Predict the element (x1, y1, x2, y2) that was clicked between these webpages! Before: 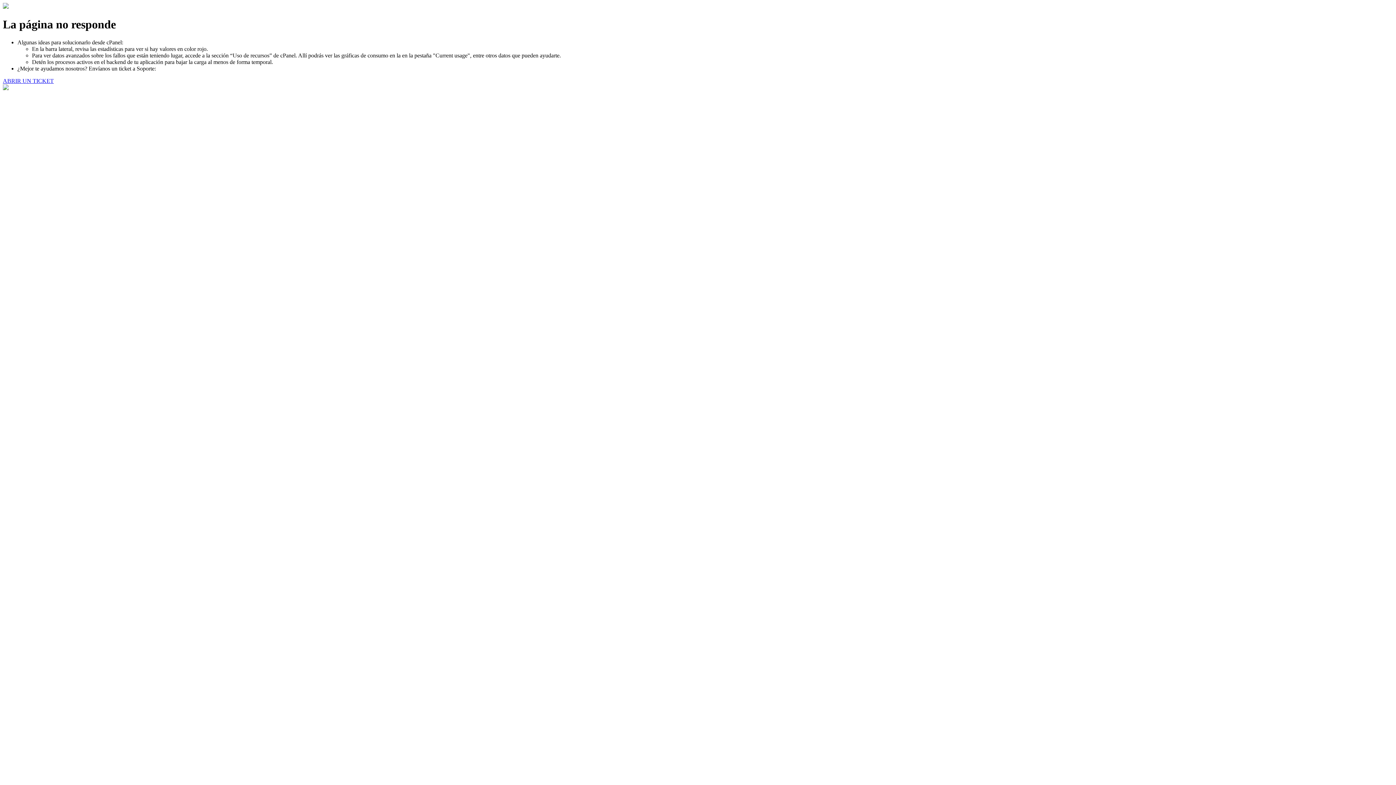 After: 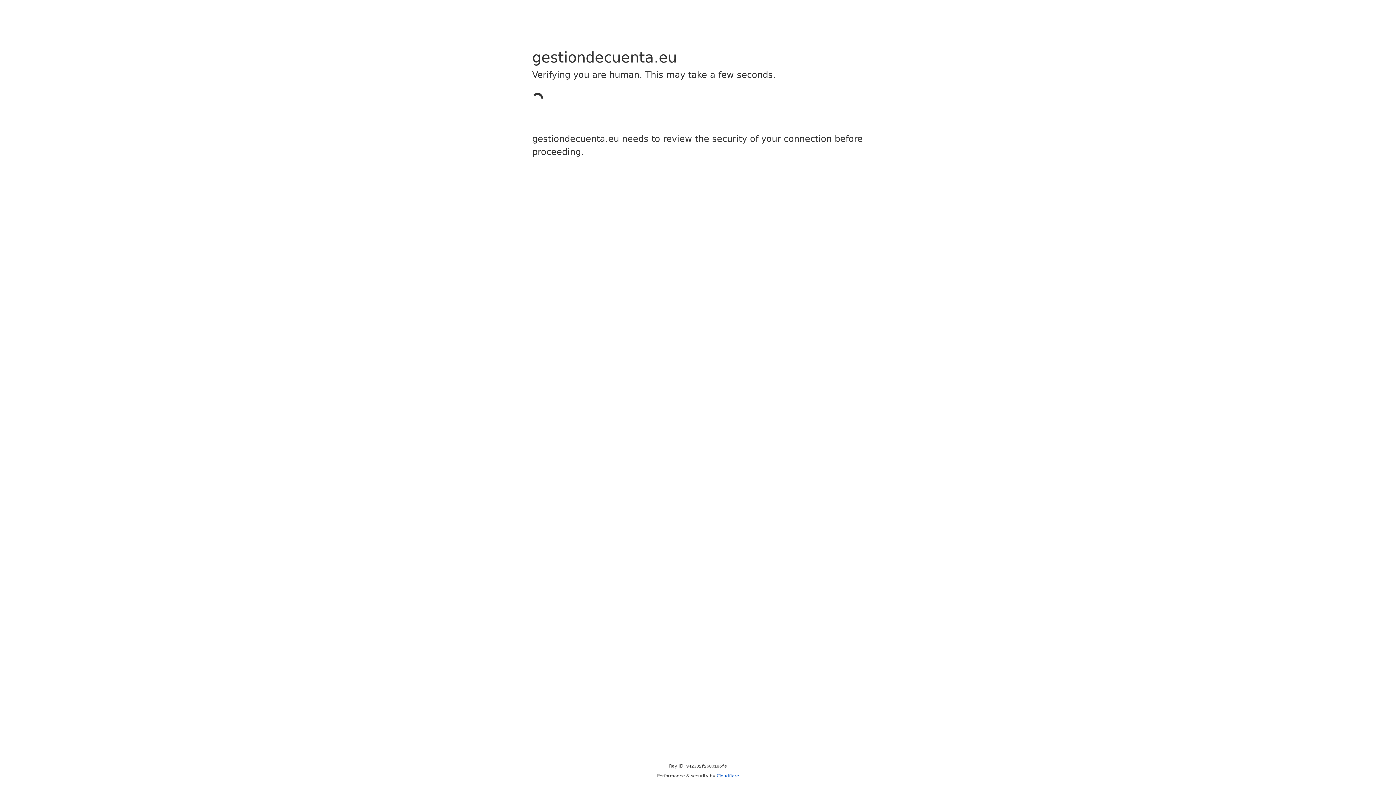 Action: label: ABRIR UN TICKET bbox: (2, 77, 53, 83)